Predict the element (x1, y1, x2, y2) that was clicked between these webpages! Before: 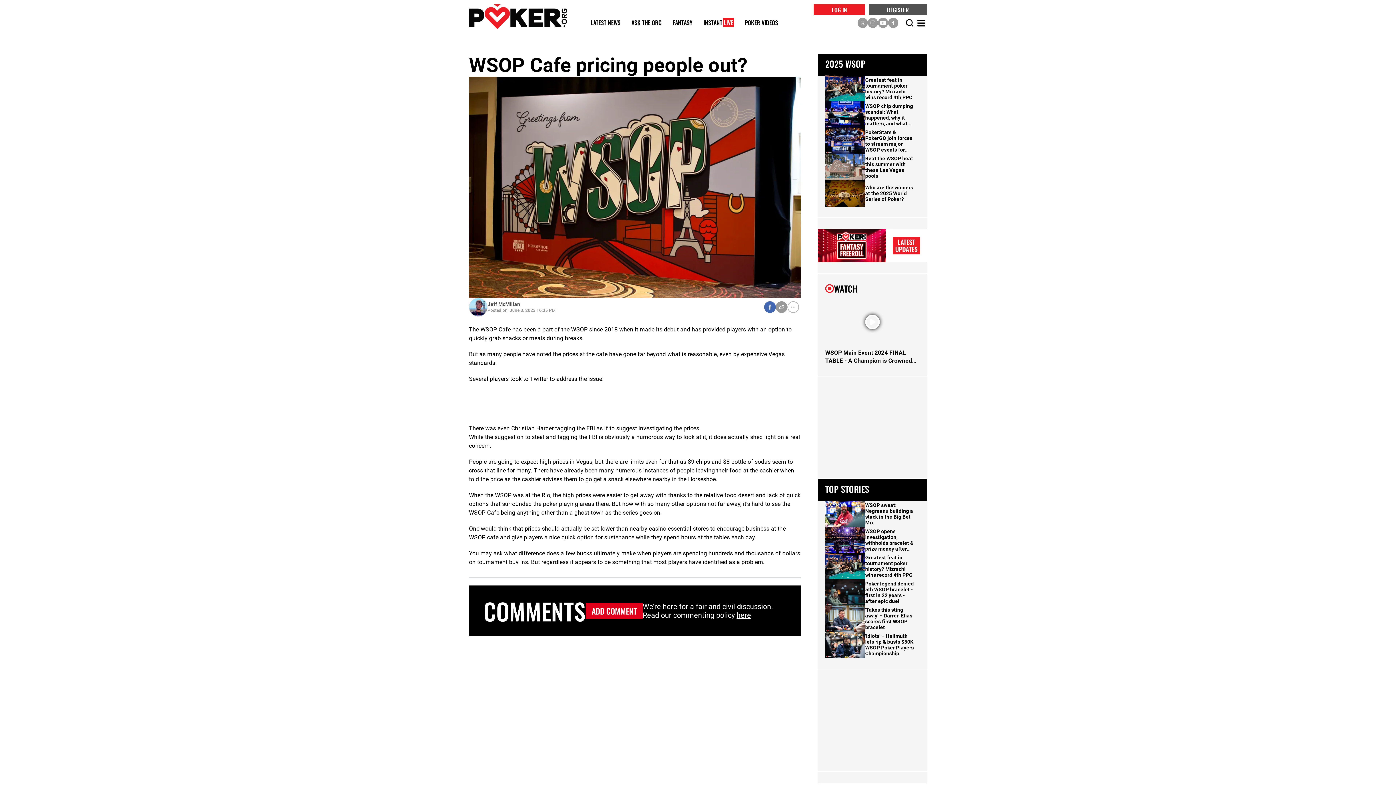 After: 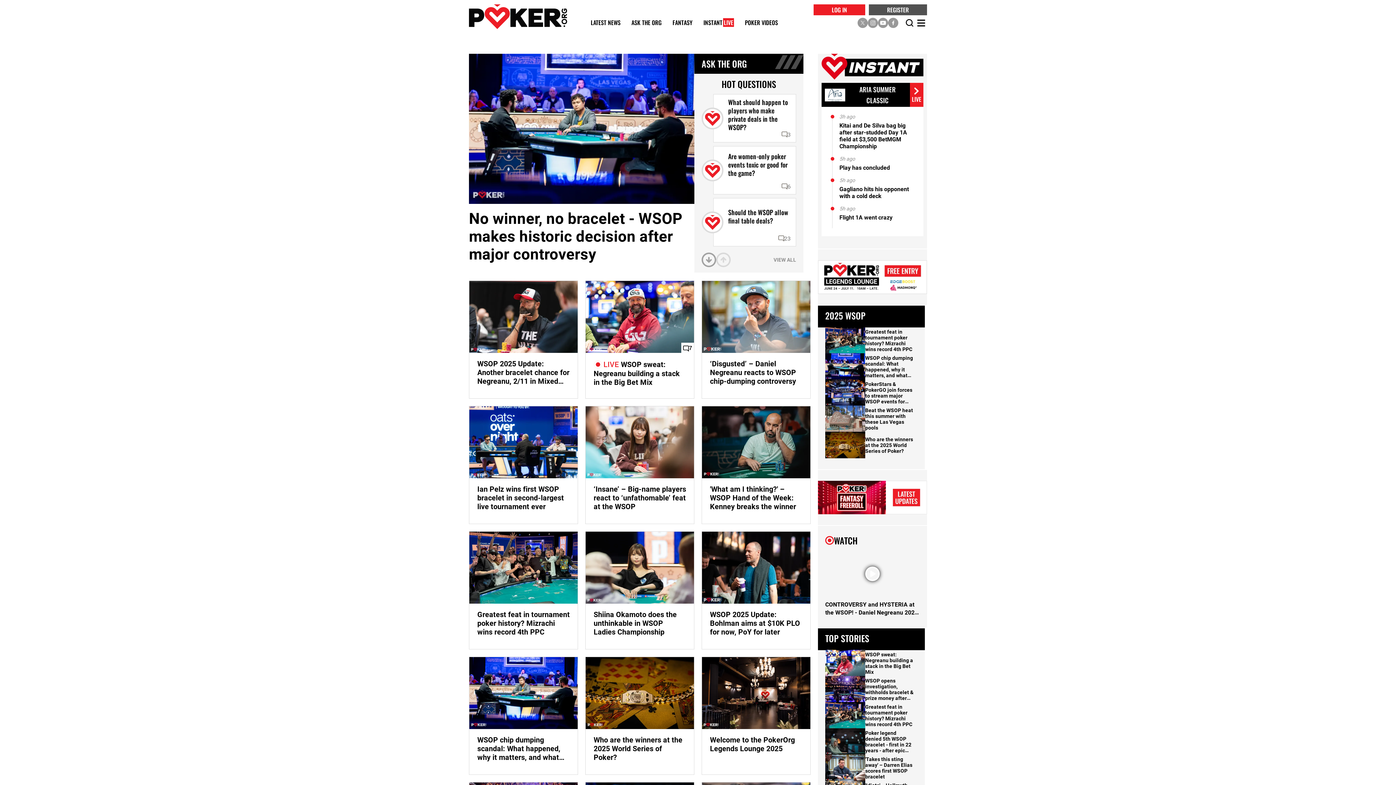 Action: label: home bbox: (469, 4, 567, 28)